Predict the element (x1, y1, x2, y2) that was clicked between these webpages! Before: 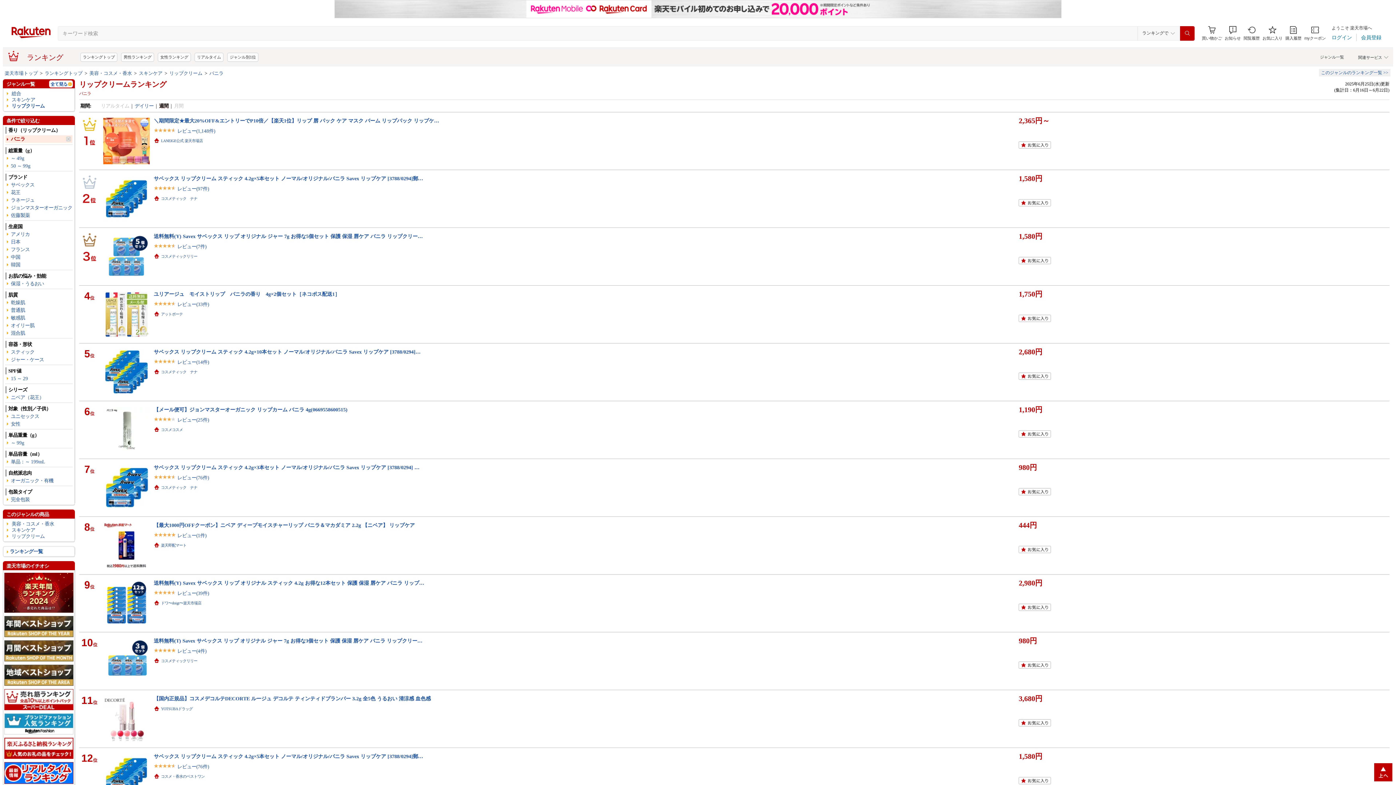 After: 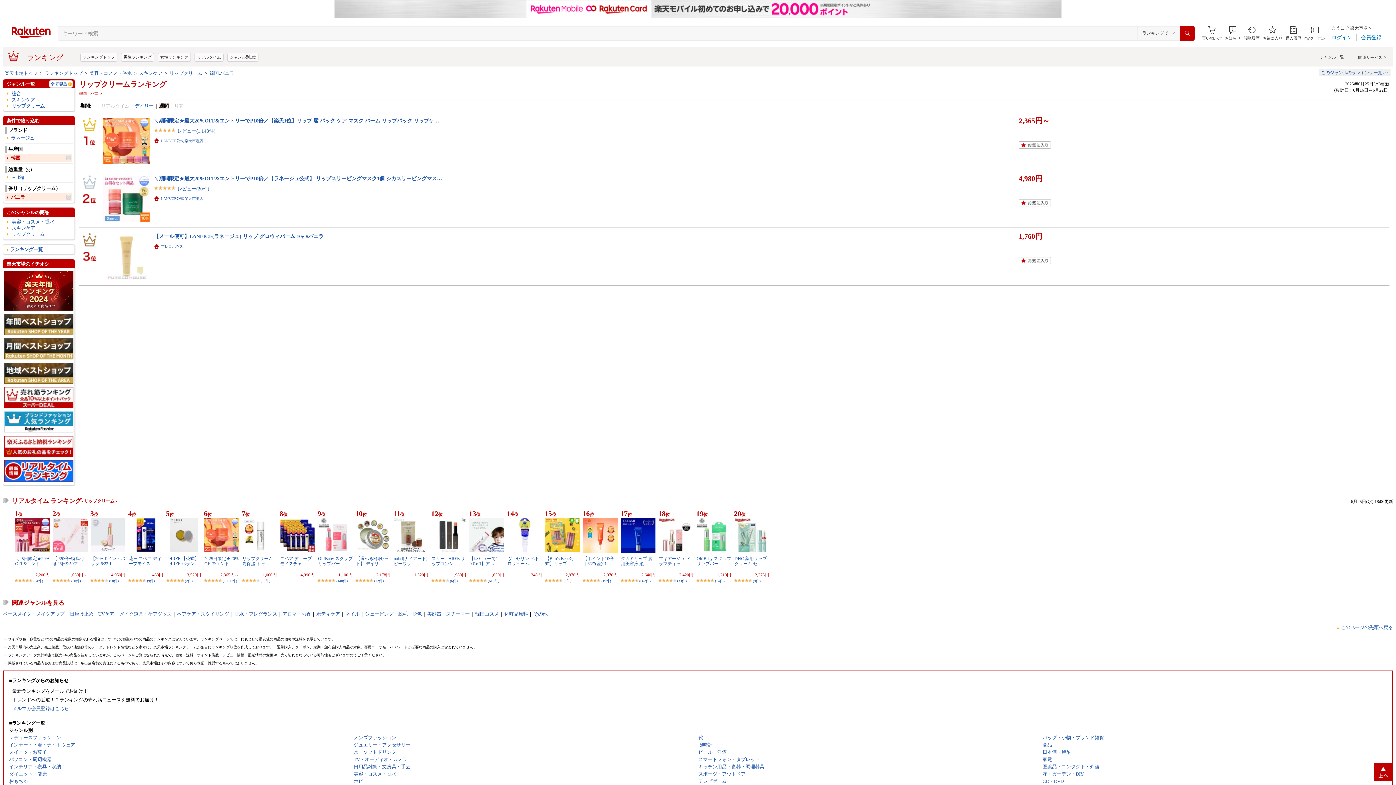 Action: bbox: (10, 261, 72, 268) label: 韓国